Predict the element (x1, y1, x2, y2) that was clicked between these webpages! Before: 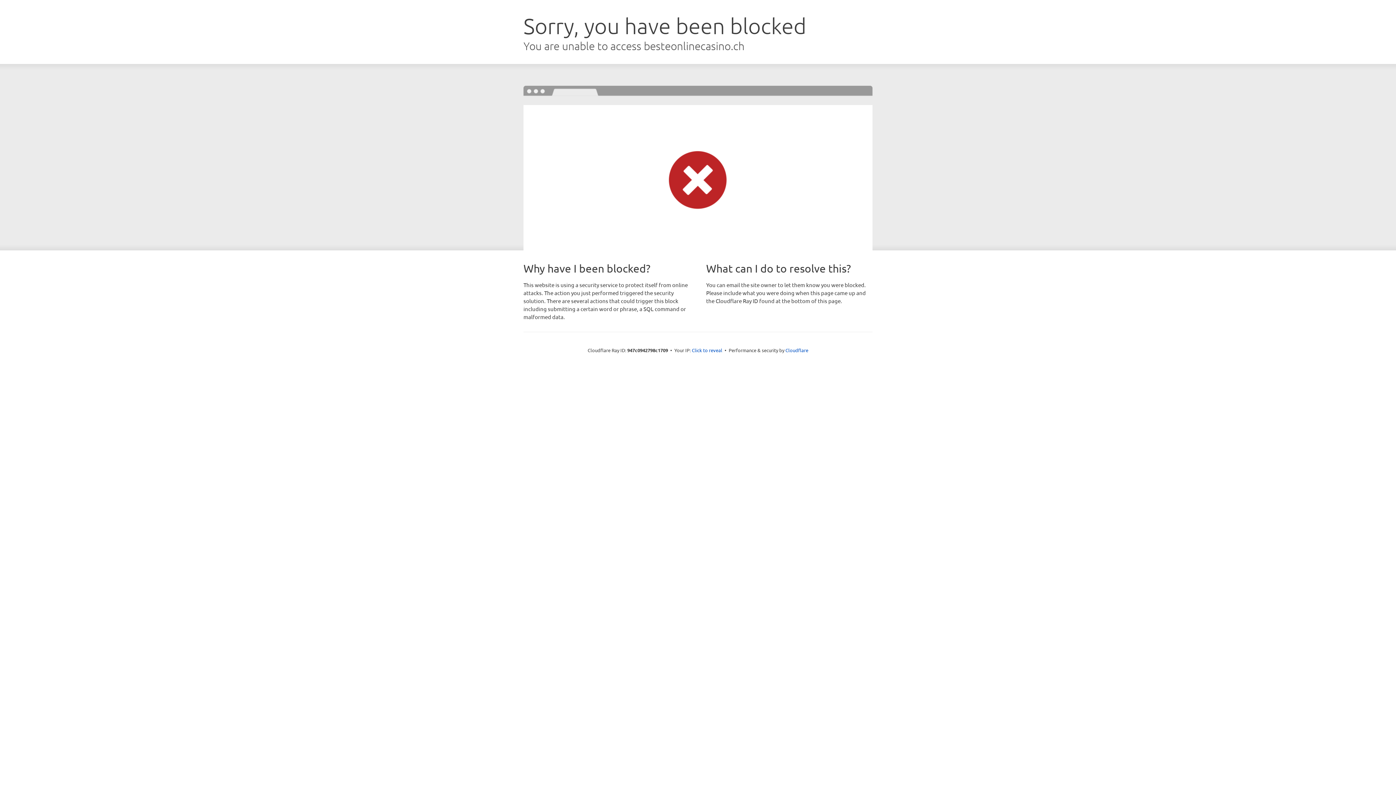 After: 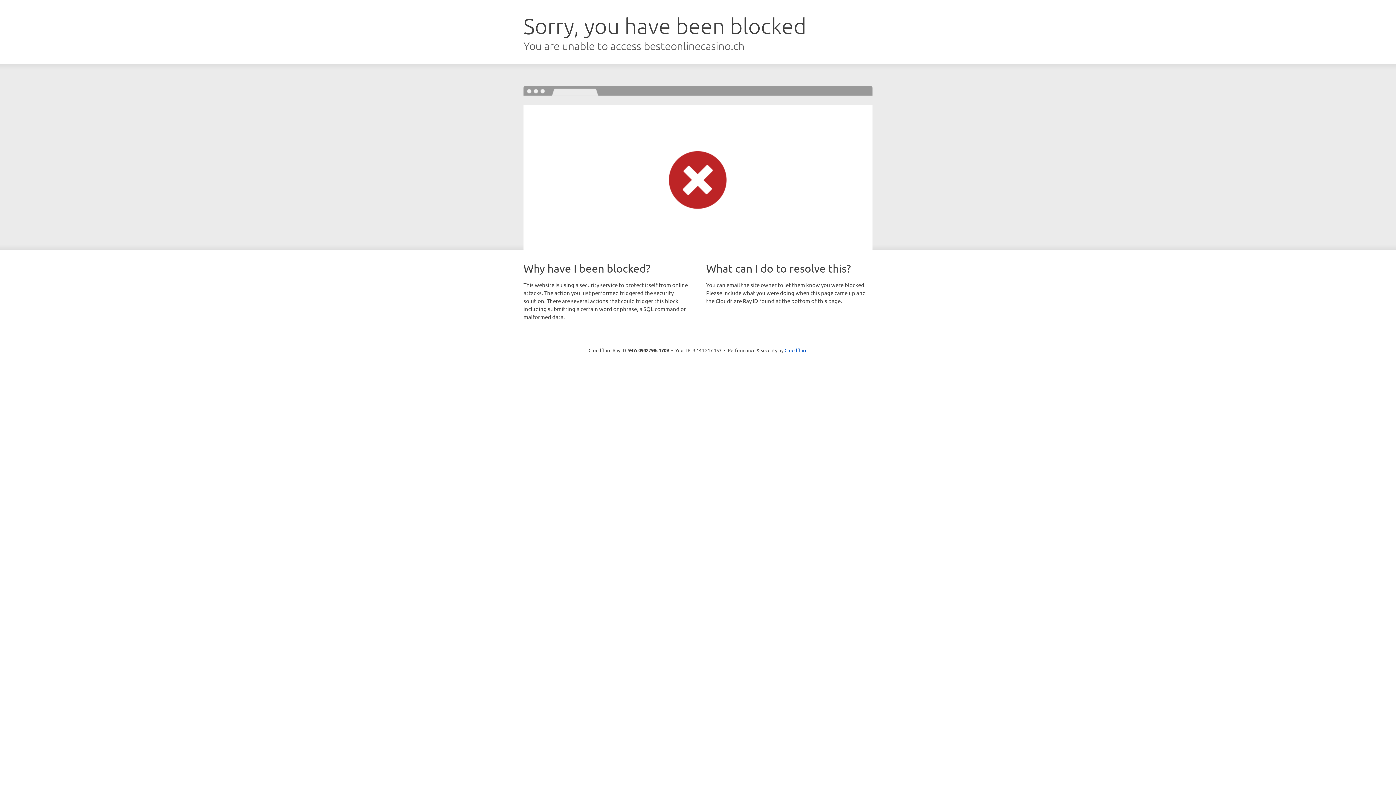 Action: bbox: (692, 346, 722, 353) label: Click to reveal